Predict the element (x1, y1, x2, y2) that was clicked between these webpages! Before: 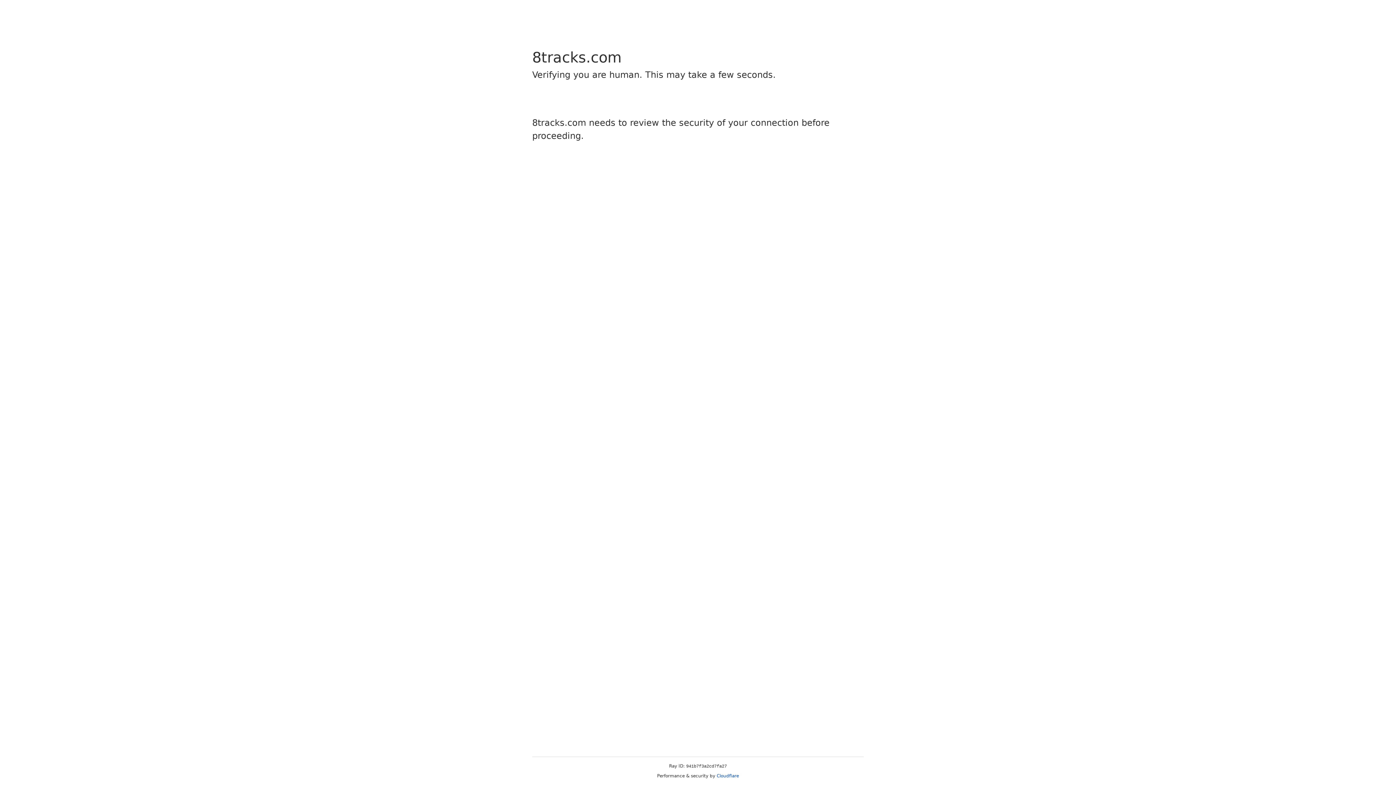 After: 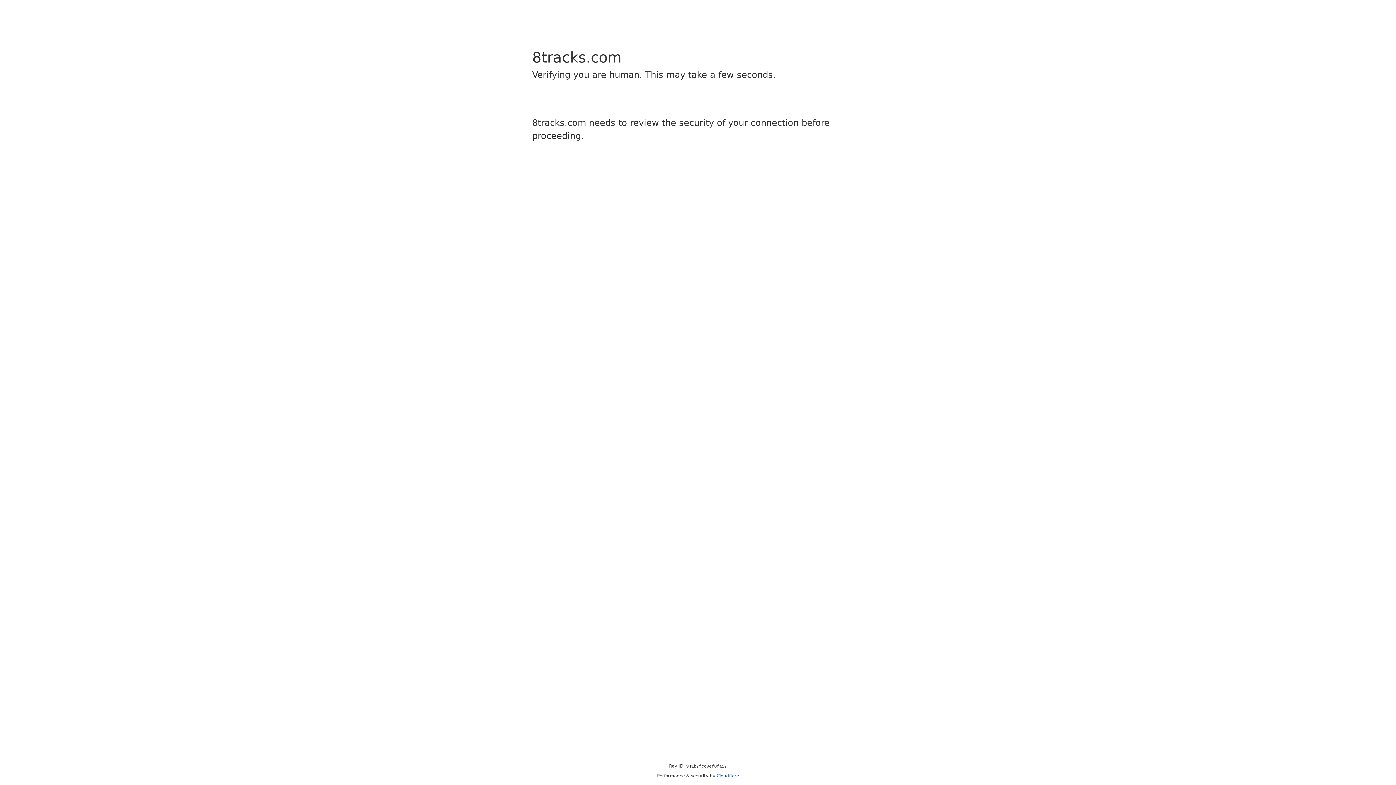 Action: label: Cloudflare bbox: (716, 773, 739, 778)